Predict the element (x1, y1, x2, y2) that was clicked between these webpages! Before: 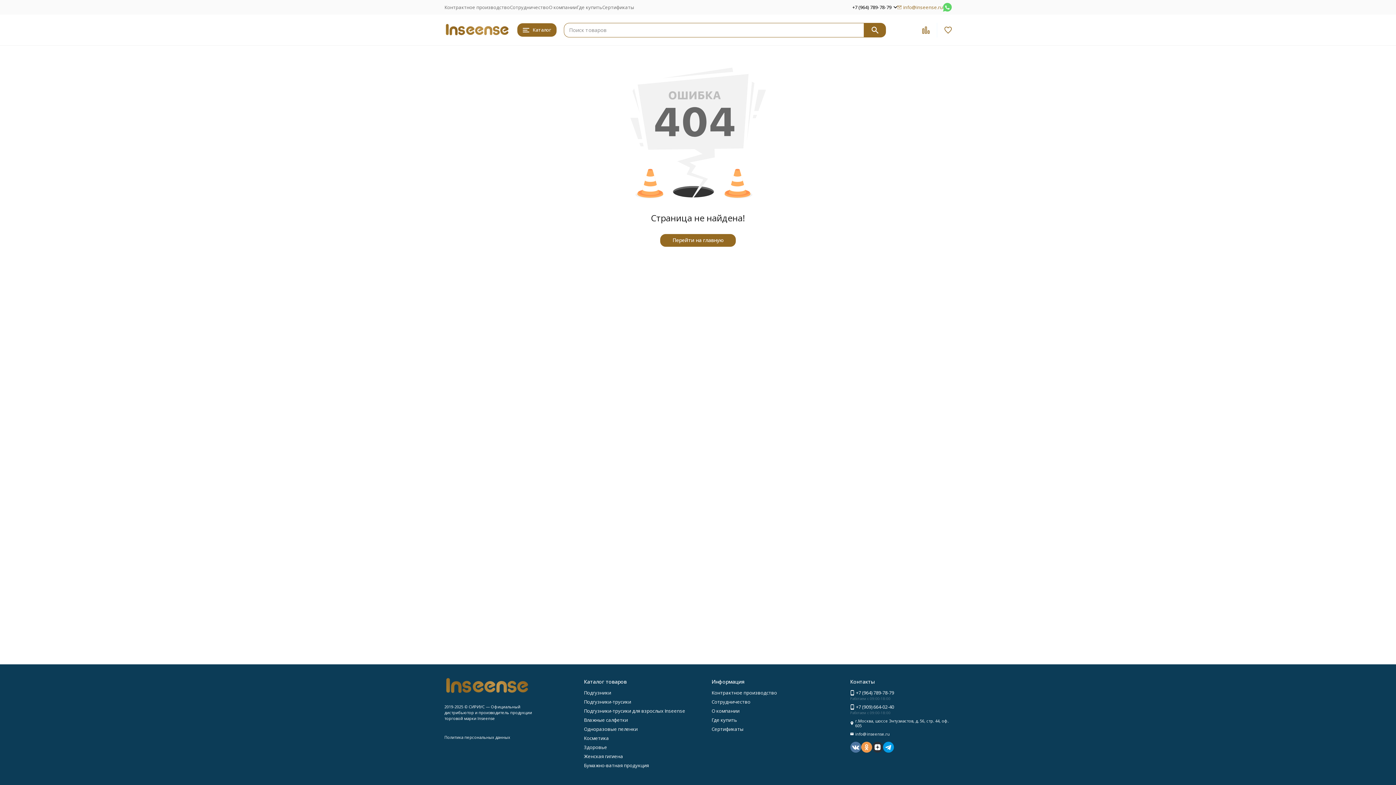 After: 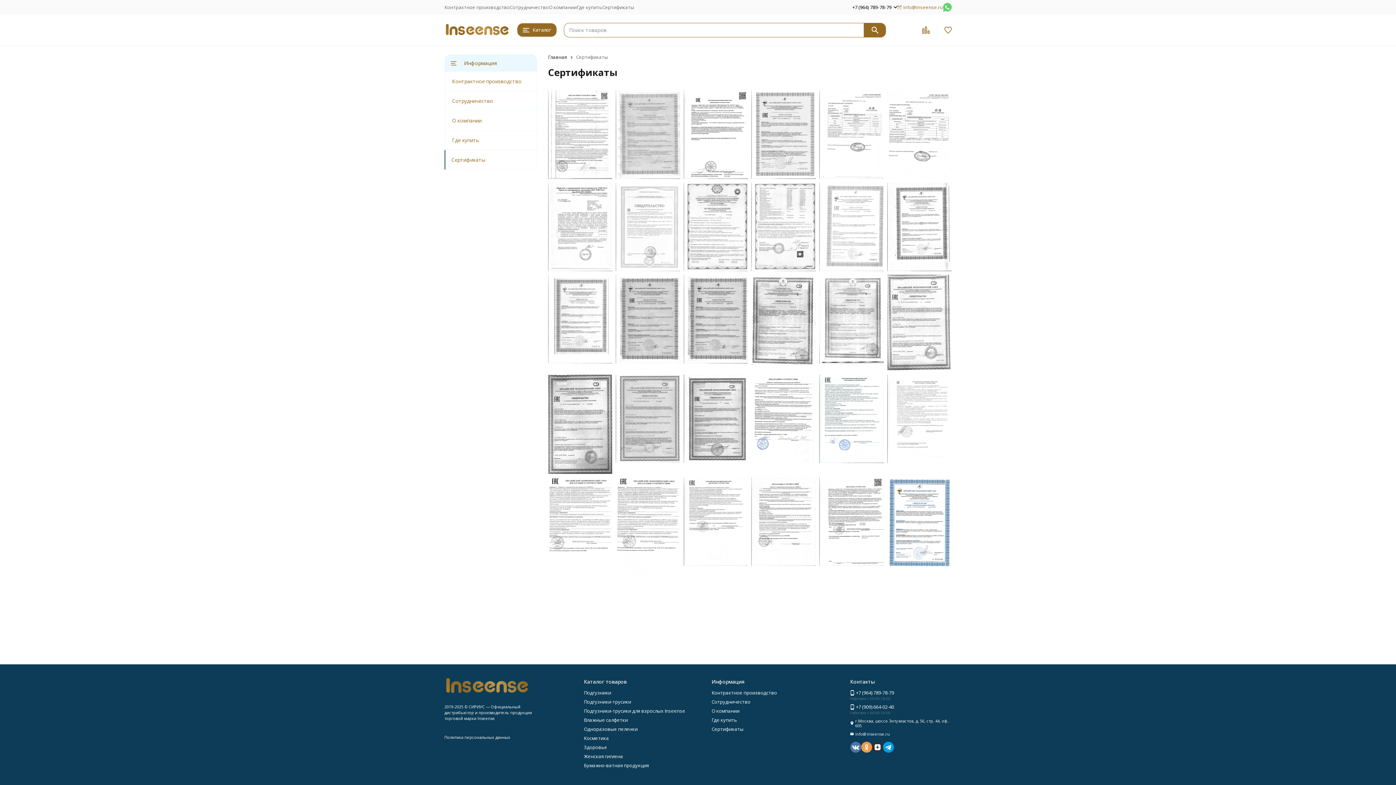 Action: label: Сертификаты bbox: (602, 3, 634, 10)